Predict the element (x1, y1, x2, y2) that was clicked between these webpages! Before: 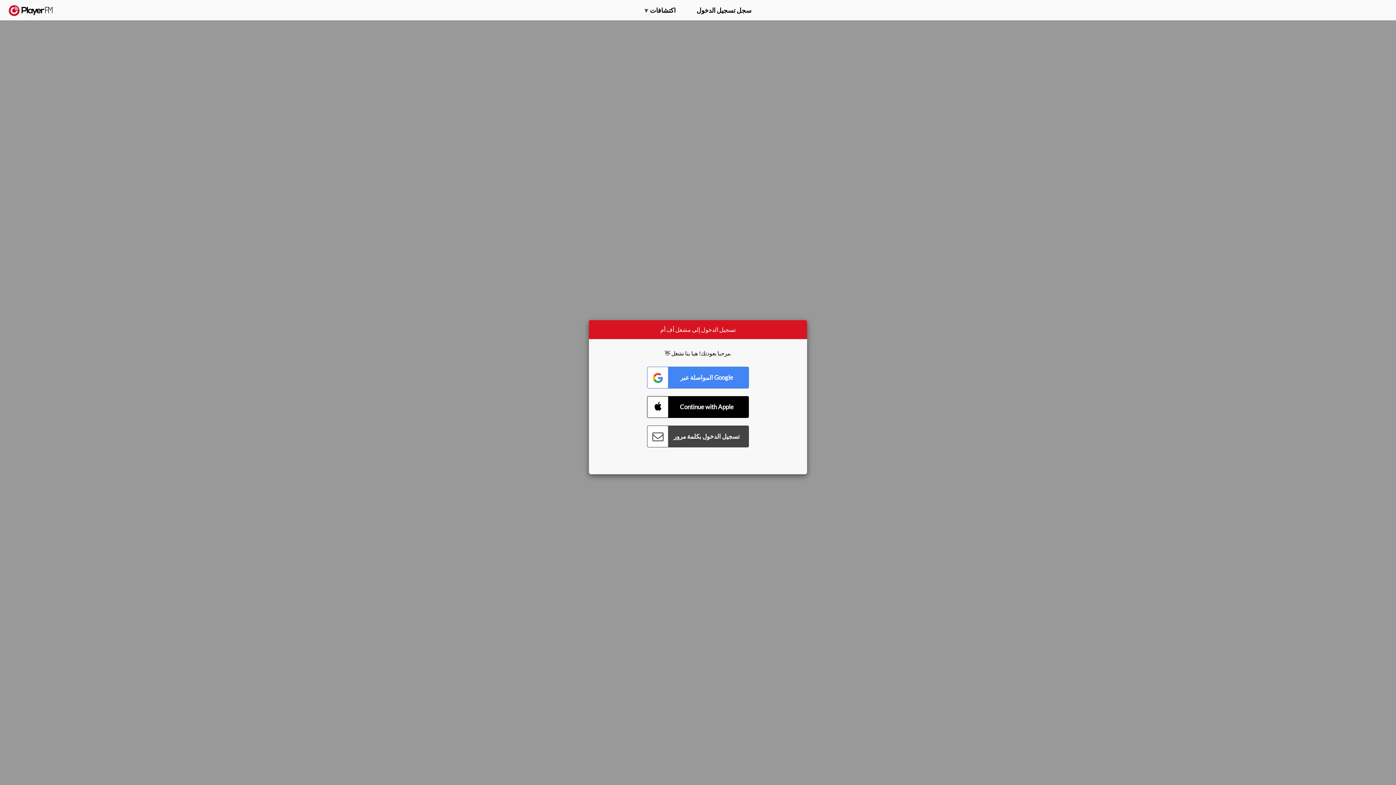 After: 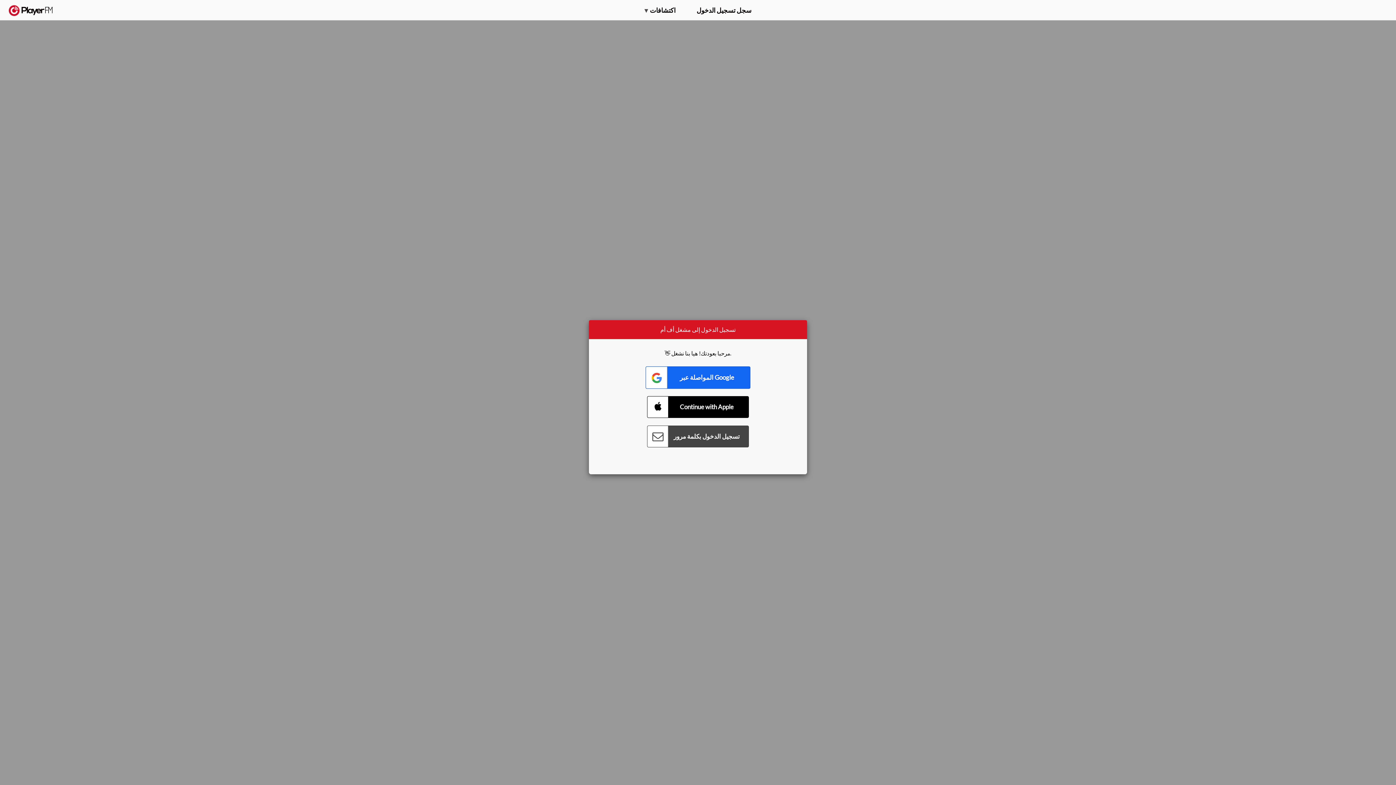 Action: bbox: (647, 366, 749, 388) label: Connect with Google